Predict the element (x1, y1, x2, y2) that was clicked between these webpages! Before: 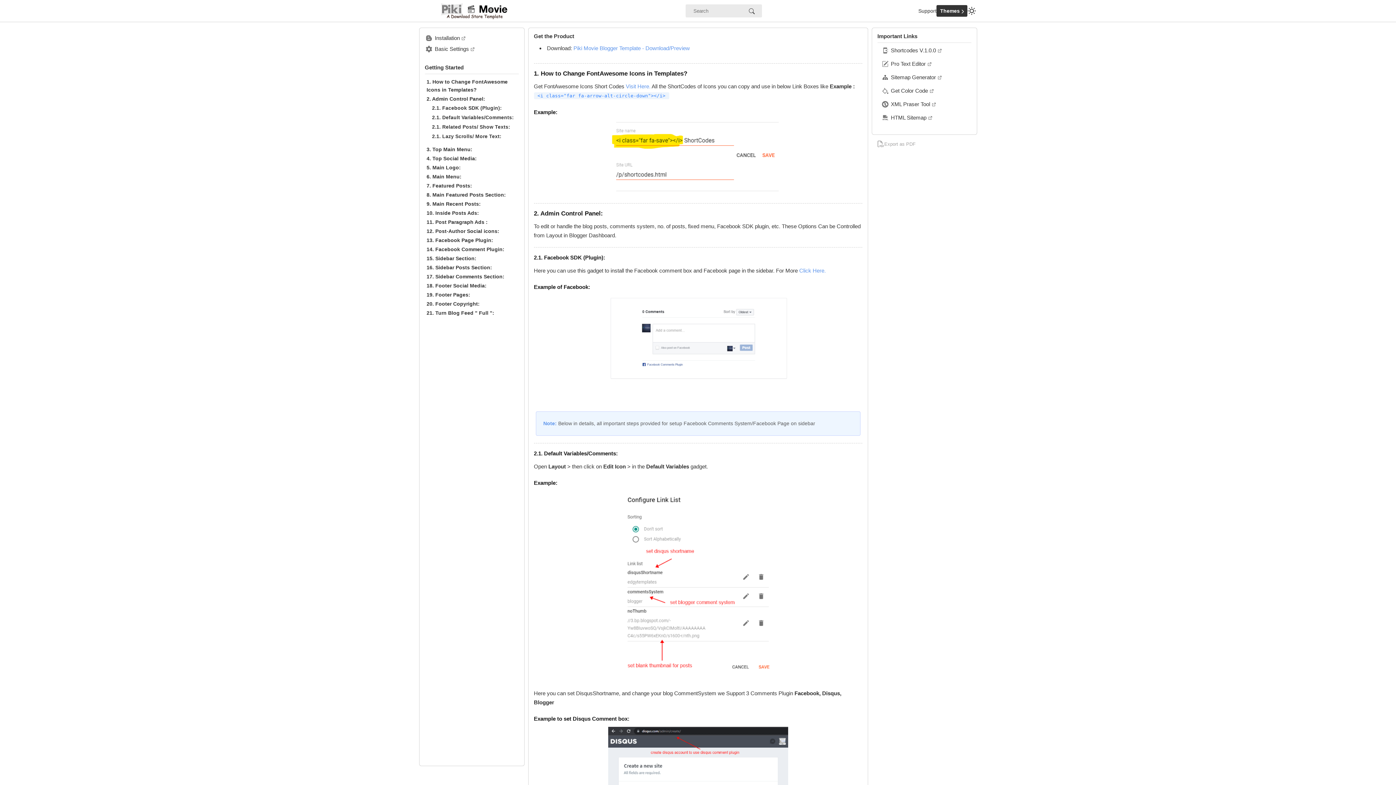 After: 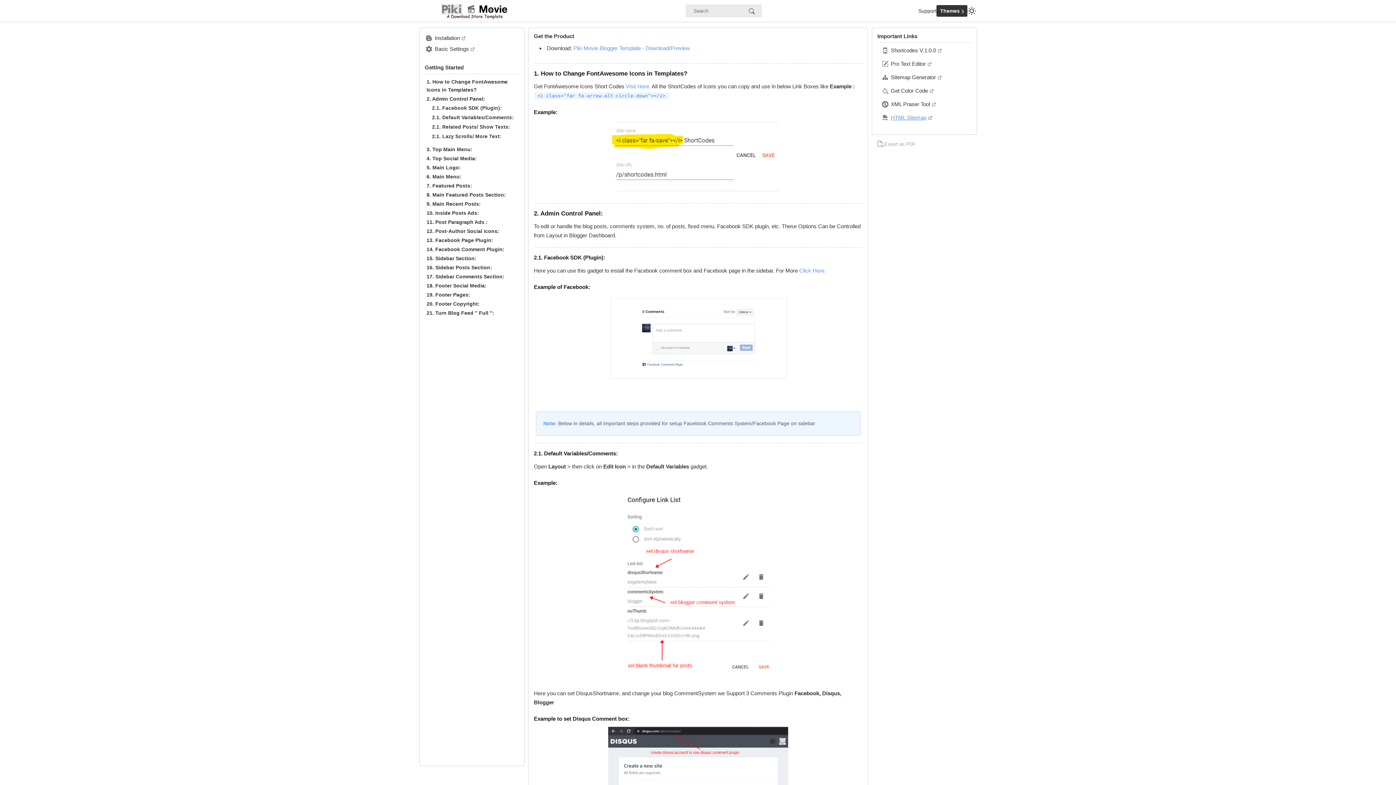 Action: bbox: (879, 113, 969, 121) label: HTML Sitemap